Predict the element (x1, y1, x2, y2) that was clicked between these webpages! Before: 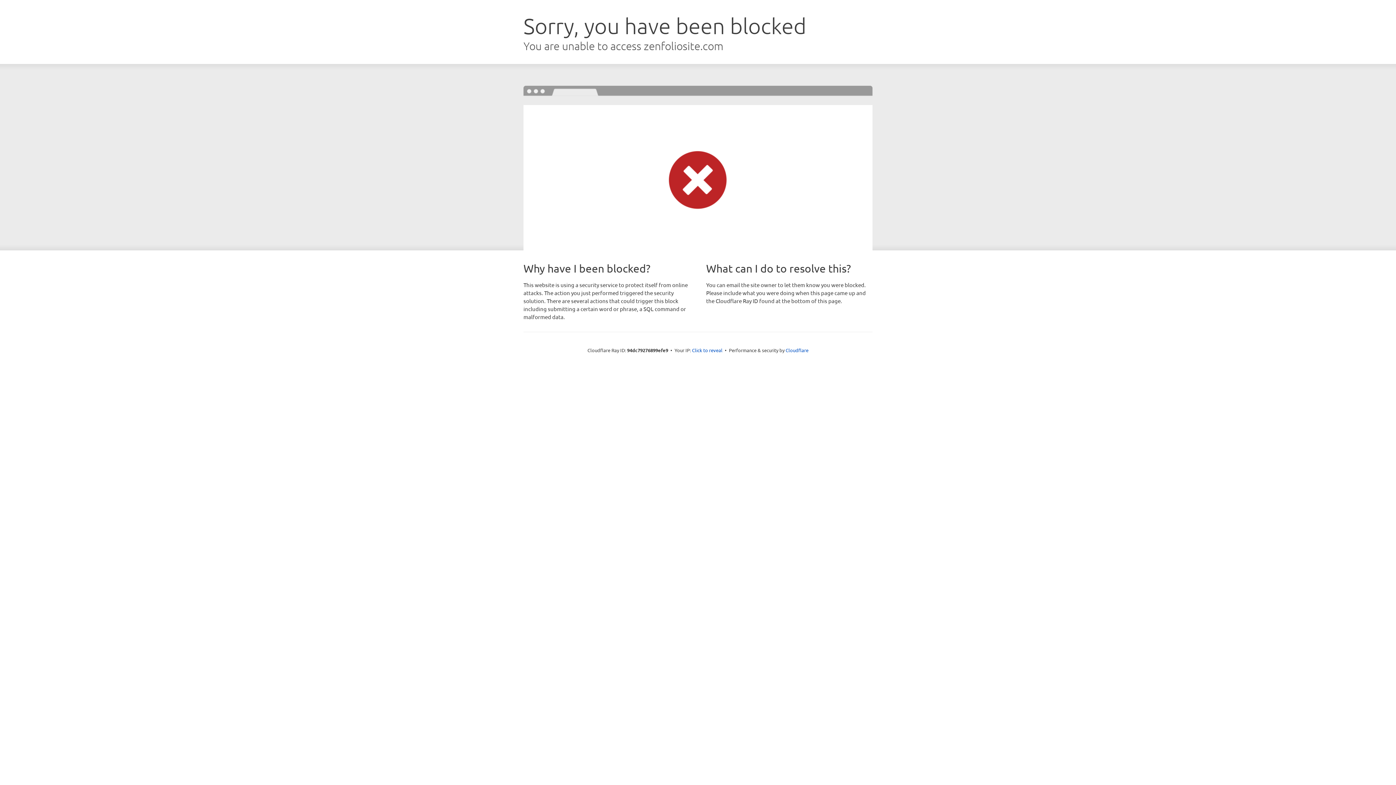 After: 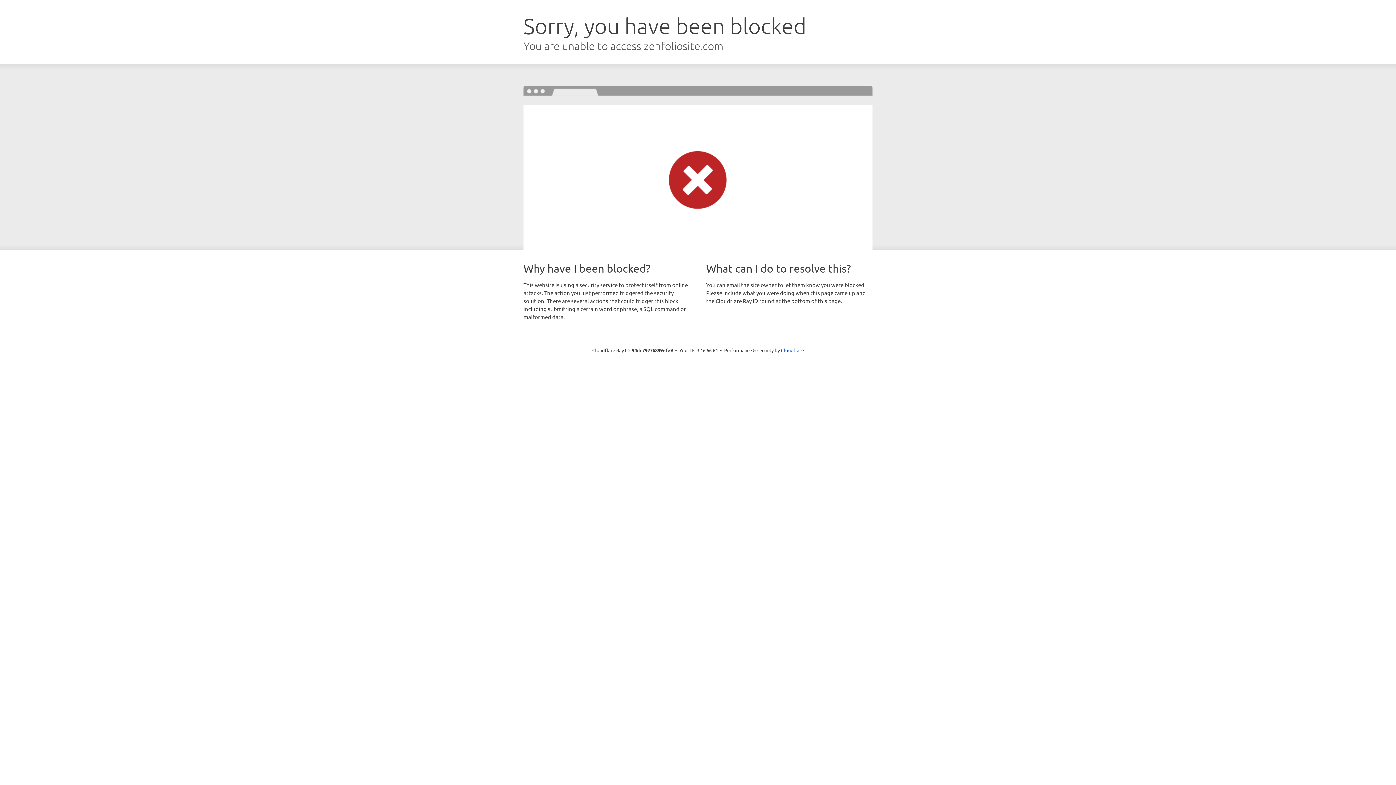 Action: label: Click to reveal bbox: (692, 346, 722, 353)